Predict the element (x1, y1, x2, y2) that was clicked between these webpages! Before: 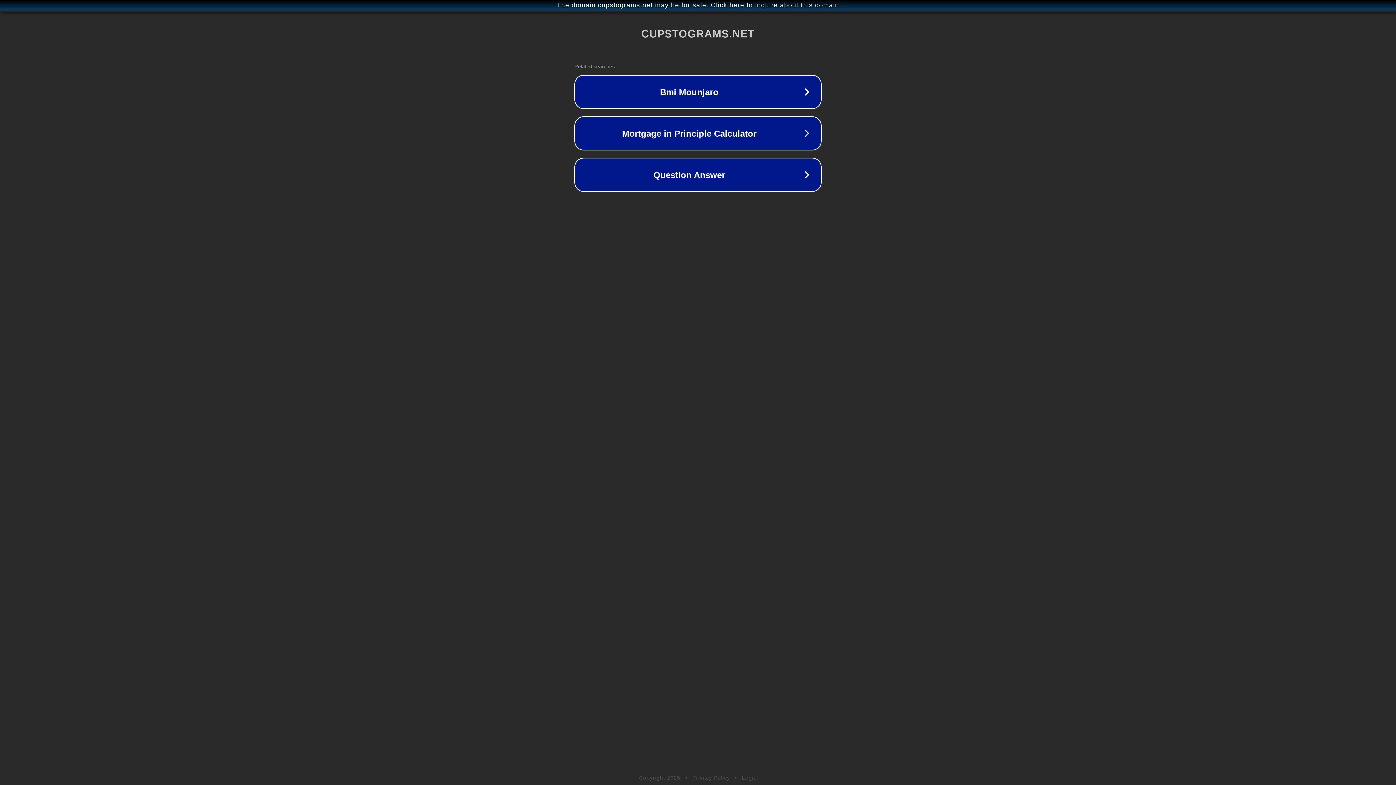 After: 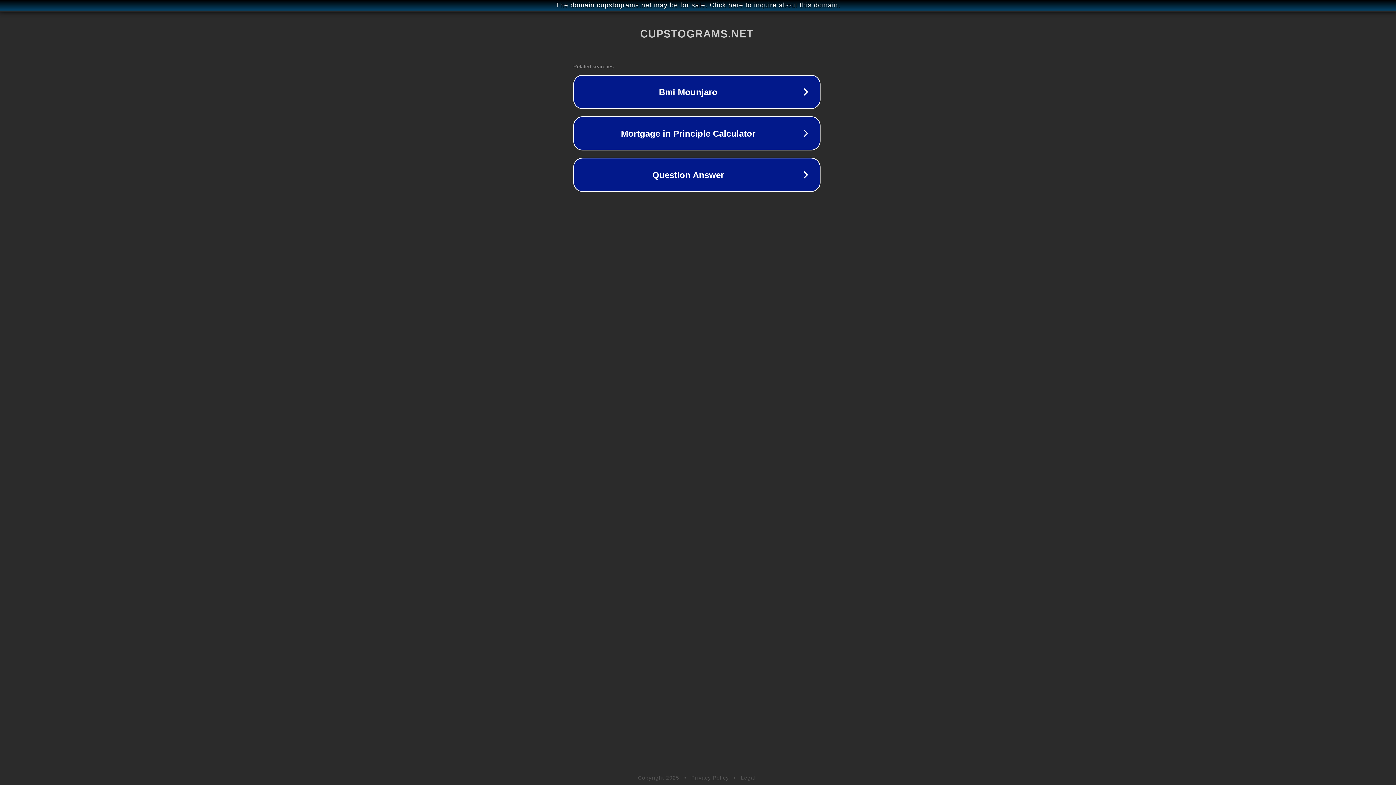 Action: label: The domain cupstograms.net may be for sale. Click here to inquire about this domain. bbox: (1, 1, 1397, 9)